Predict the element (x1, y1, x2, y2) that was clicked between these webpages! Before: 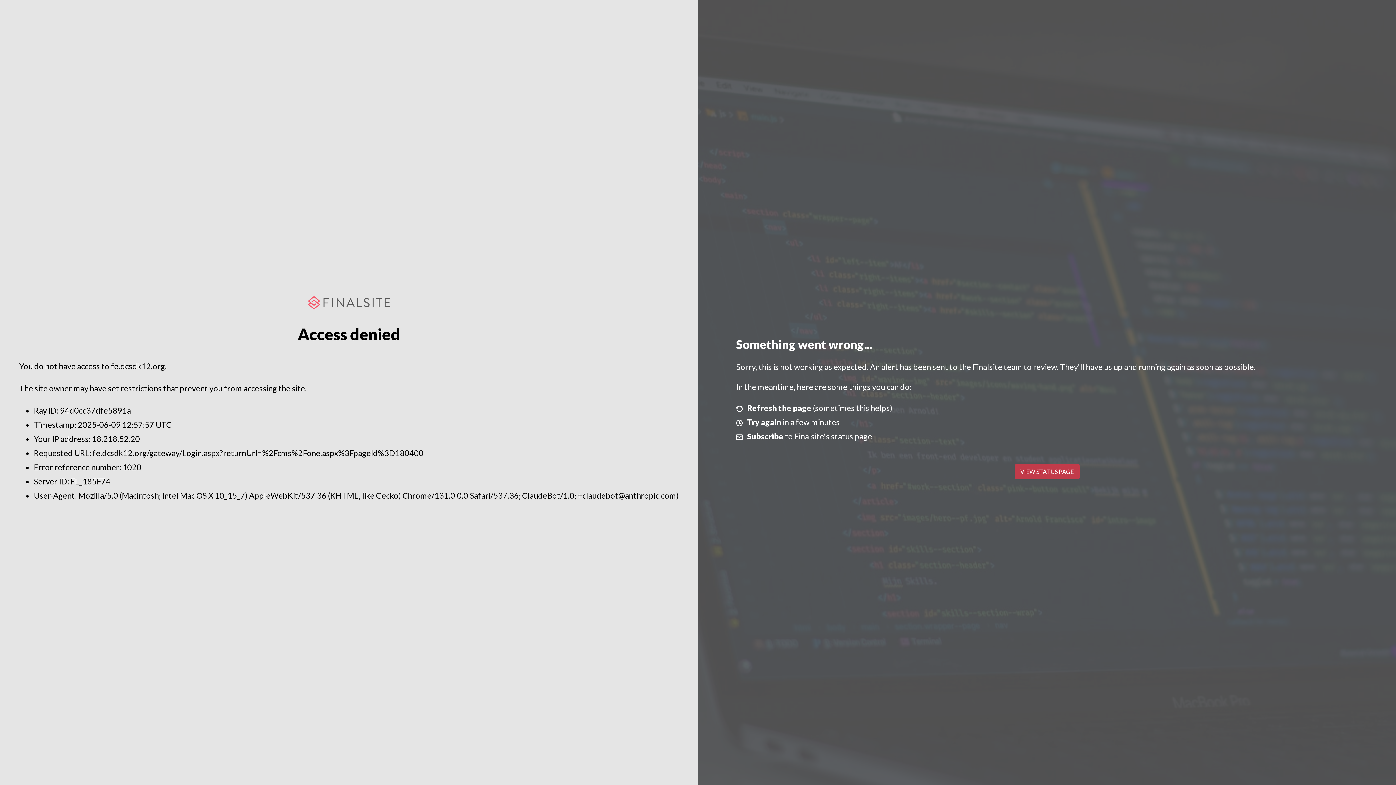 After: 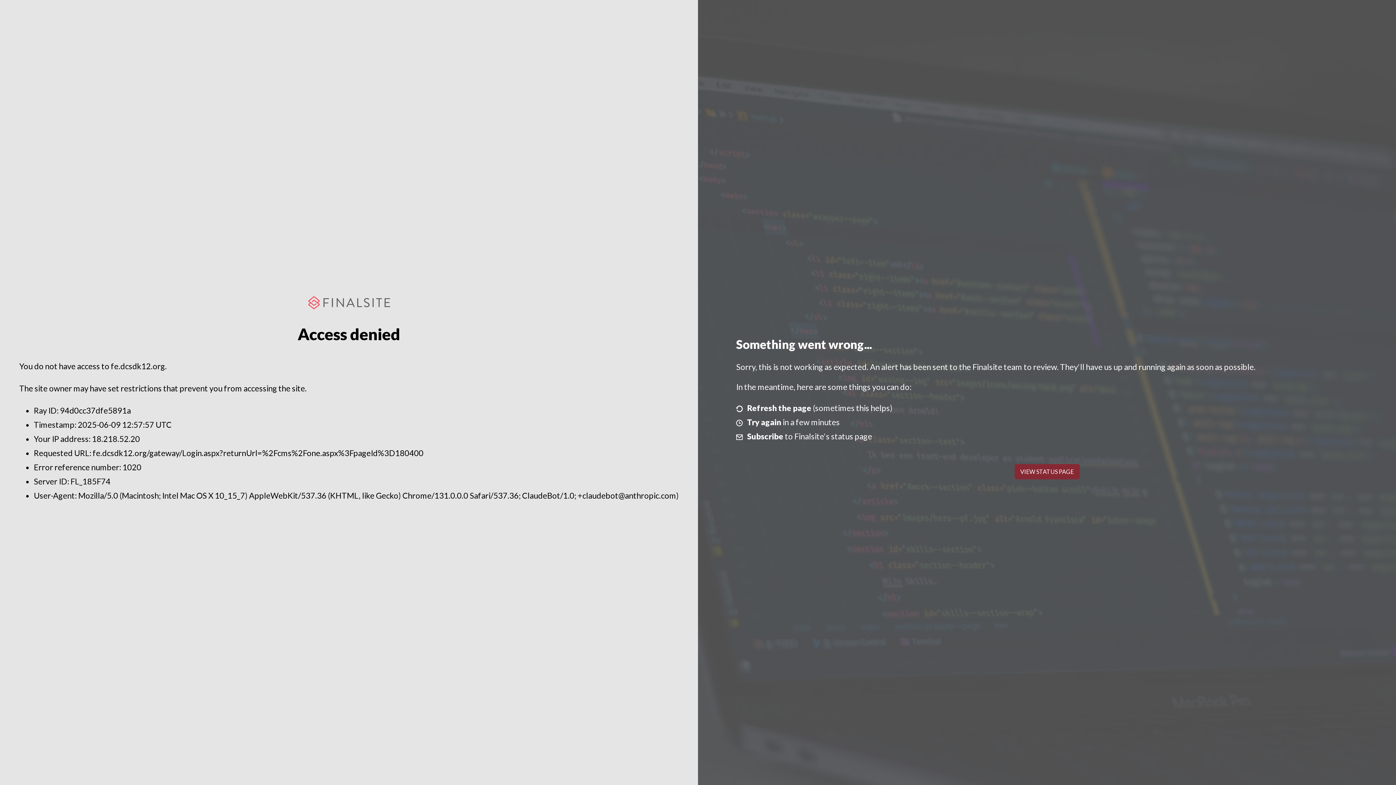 Action: bbox: (1014, 464, 1079, 479) label: VIEW STATUS PAGE